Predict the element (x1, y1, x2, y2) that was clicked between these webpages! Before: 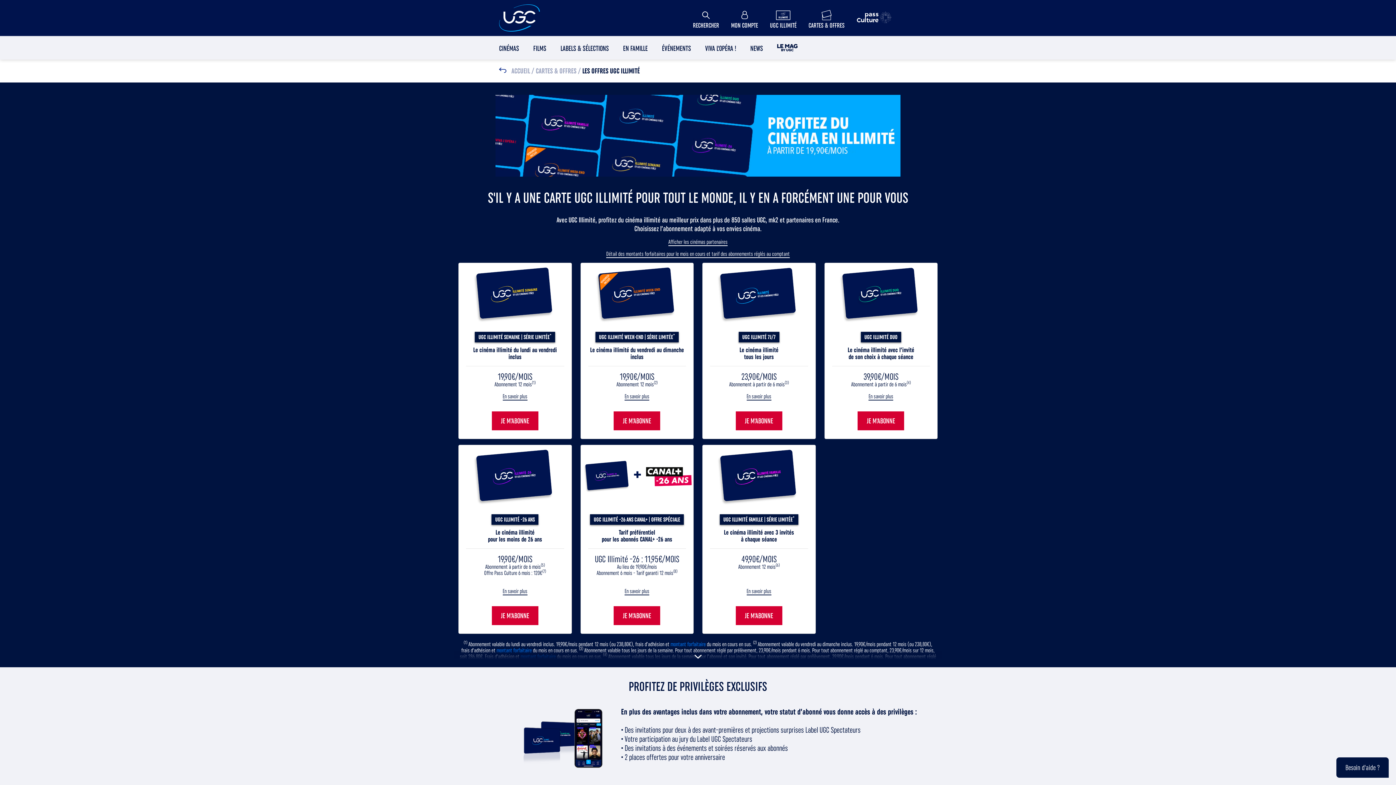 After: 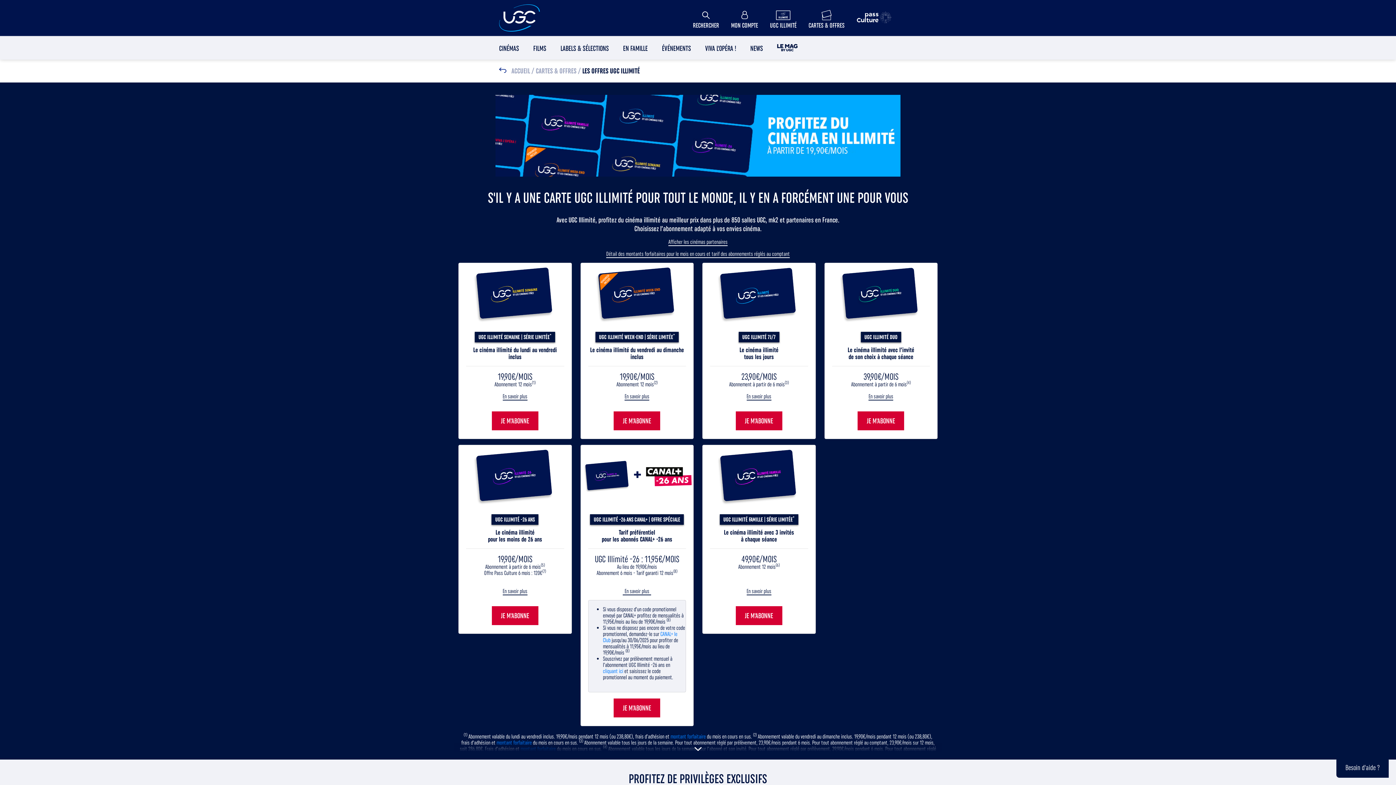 Action: label: En savoir plus bbox: (624, 588, 649, 594)